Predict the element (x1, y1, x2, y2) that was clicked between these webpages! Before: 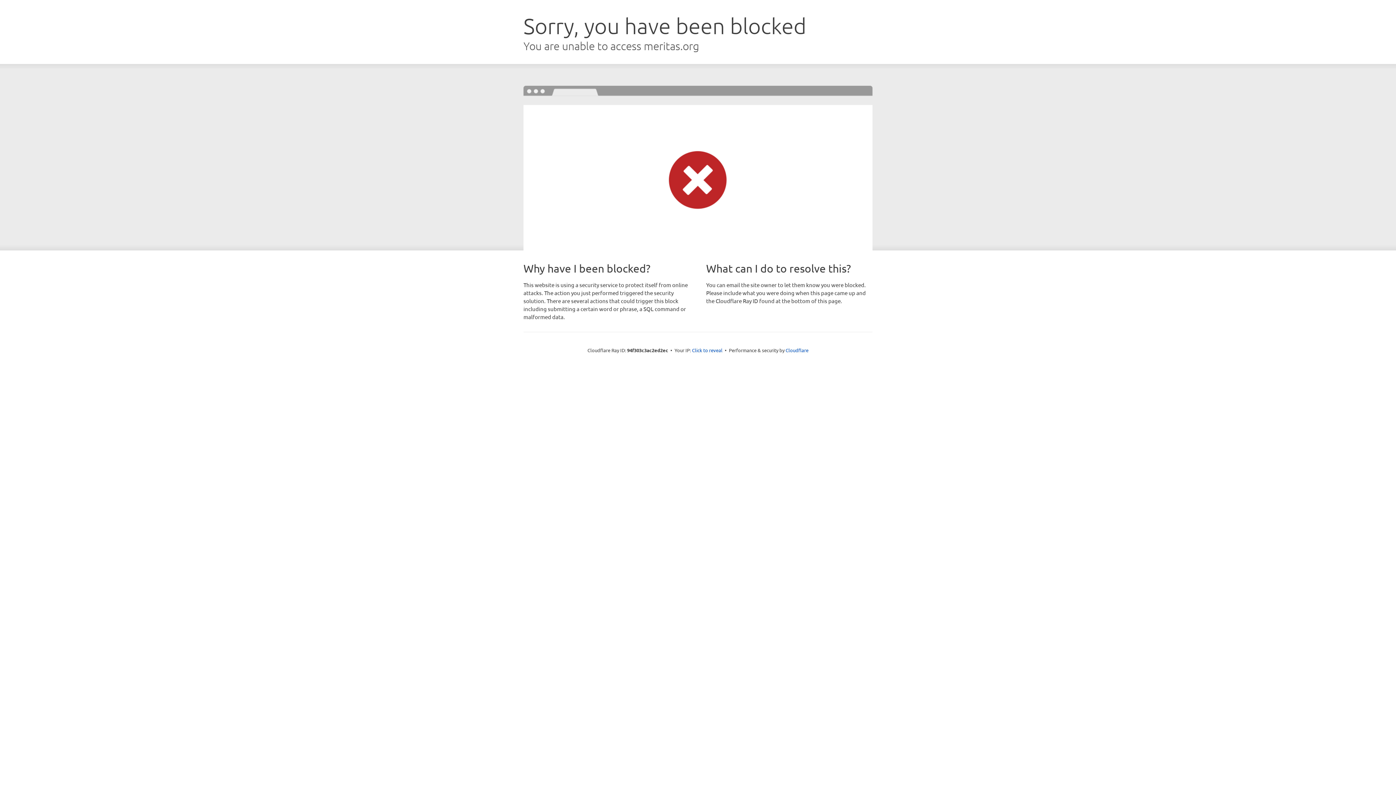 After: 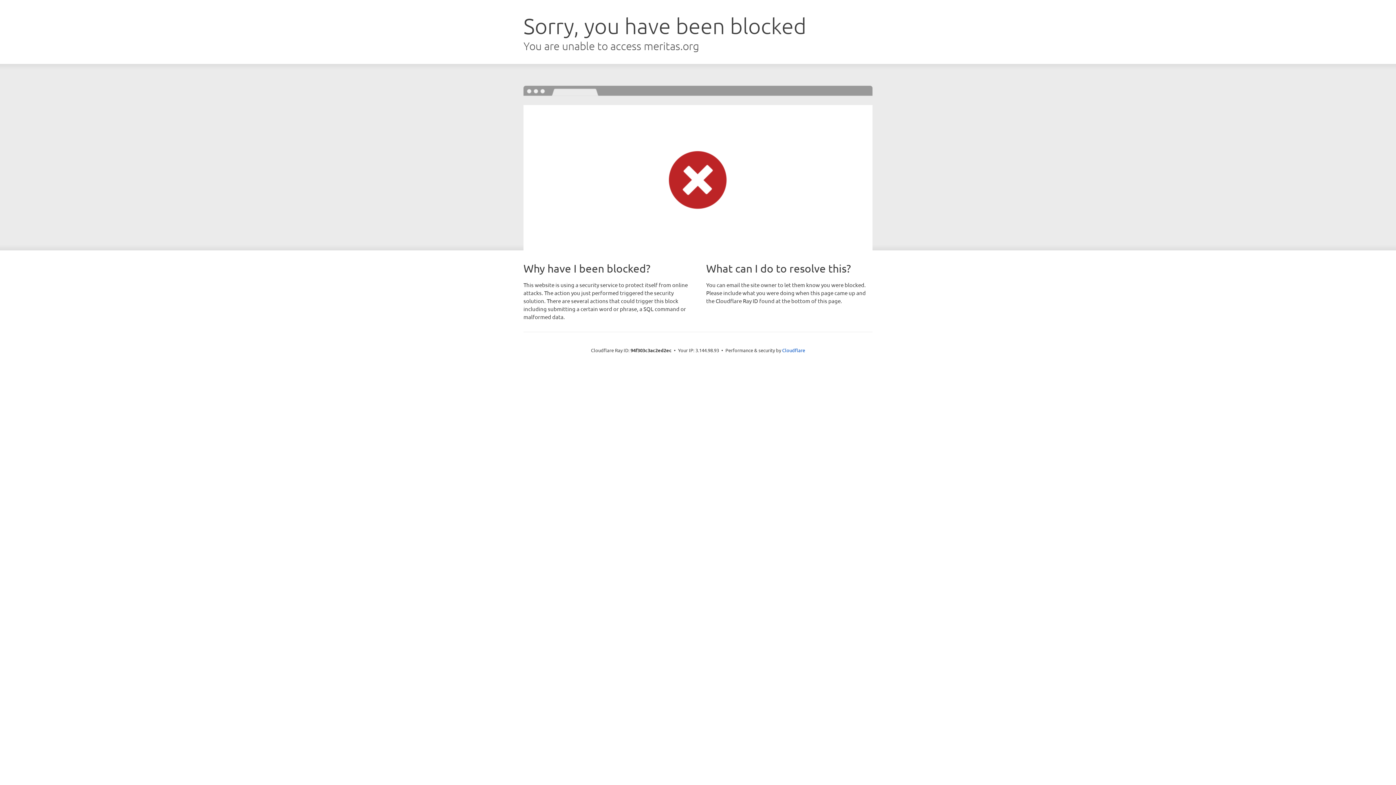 Action: bbox: (692, 346, 722, 353) label: Click to reveal